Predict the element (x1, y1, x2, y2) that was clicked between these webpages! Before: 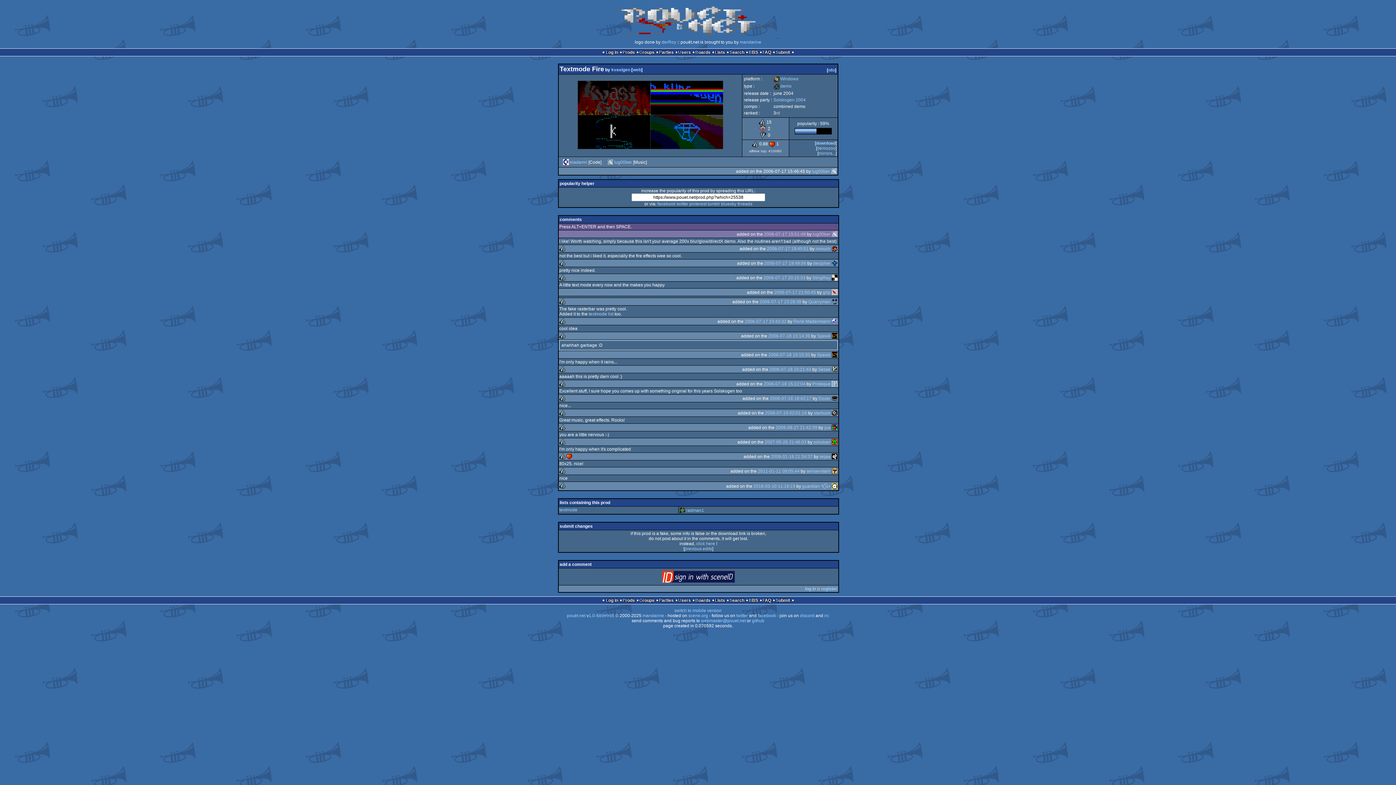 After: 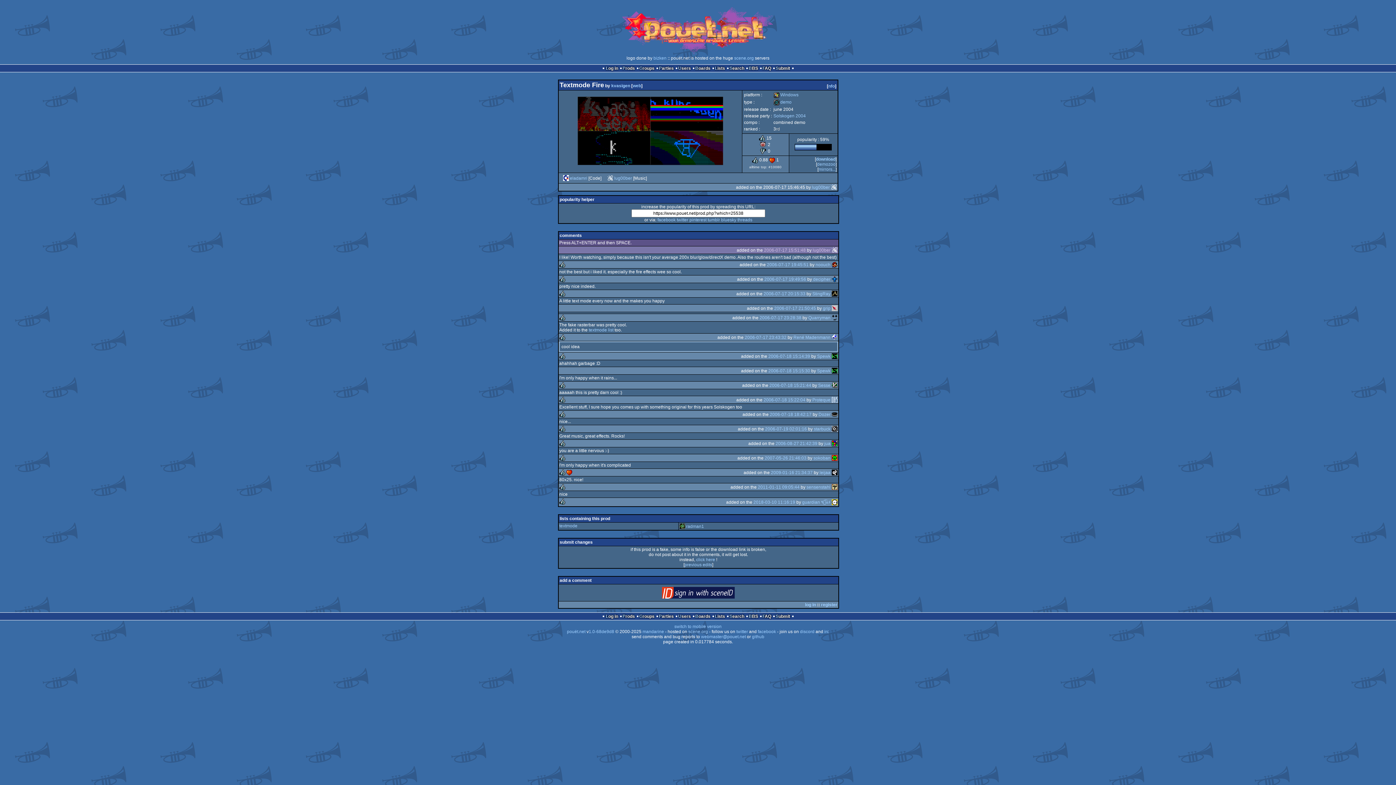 Action: label: 2006-07-18 15:14:39 bbox: (768, 333, 810, 338)